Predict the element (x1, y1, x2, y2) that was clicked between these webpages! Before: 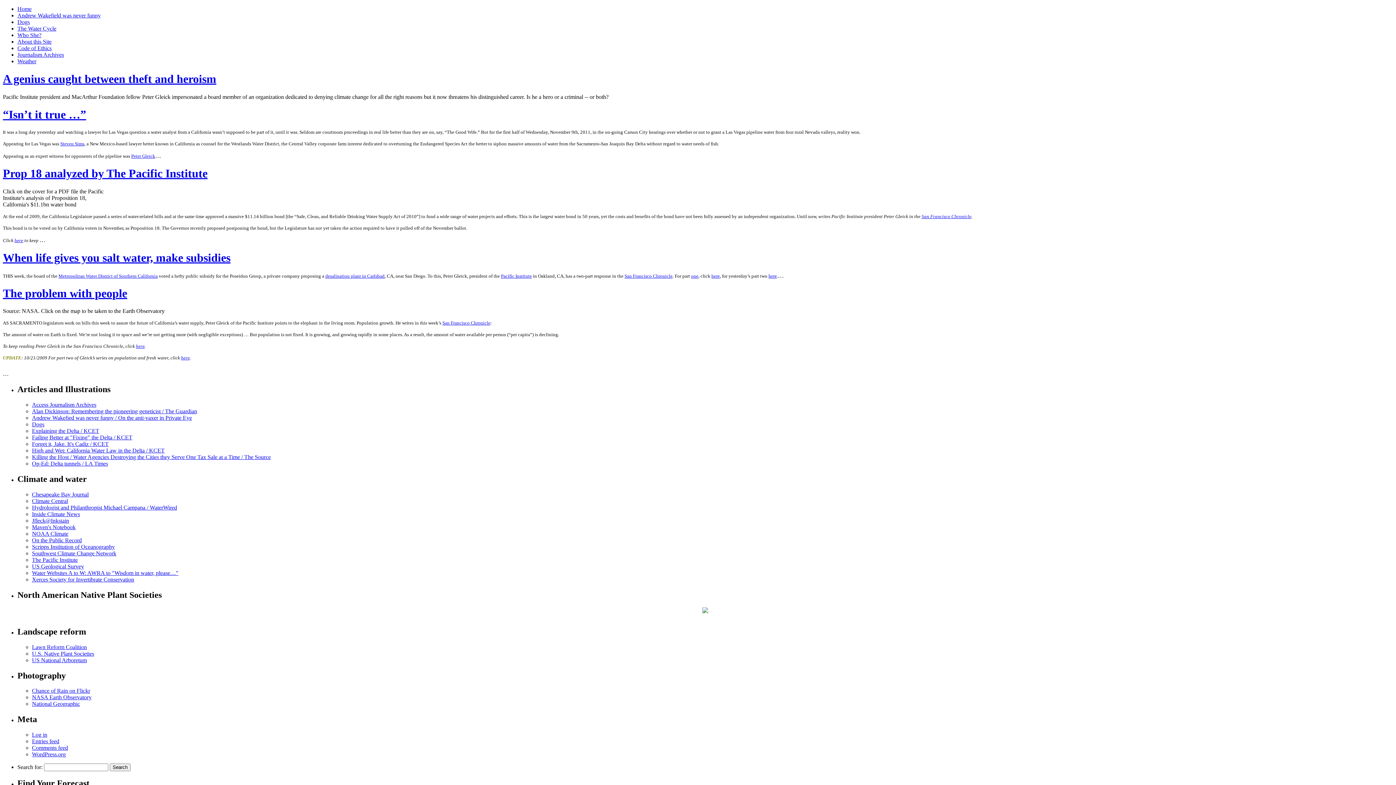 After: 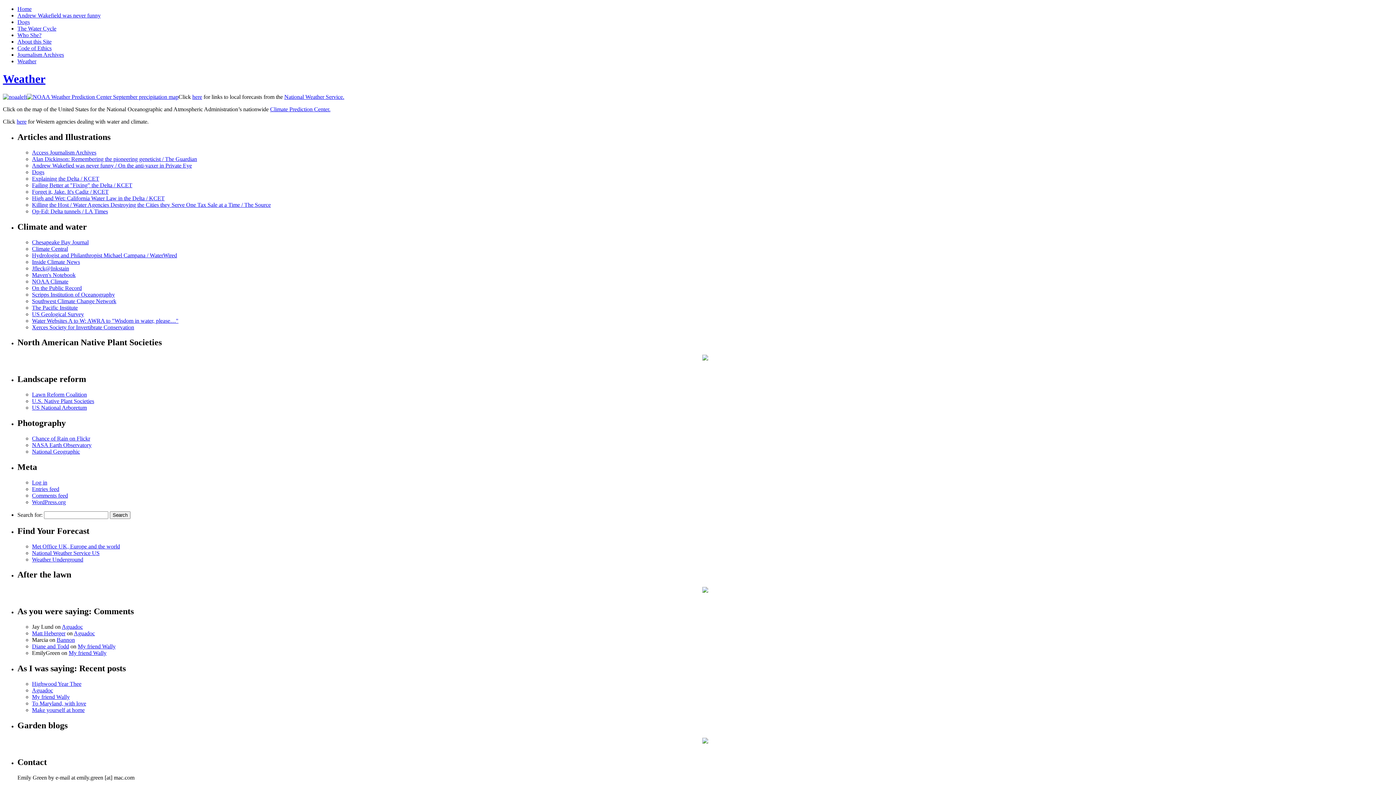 Action: bbox: (17, 58, 36, 64) label: Weather